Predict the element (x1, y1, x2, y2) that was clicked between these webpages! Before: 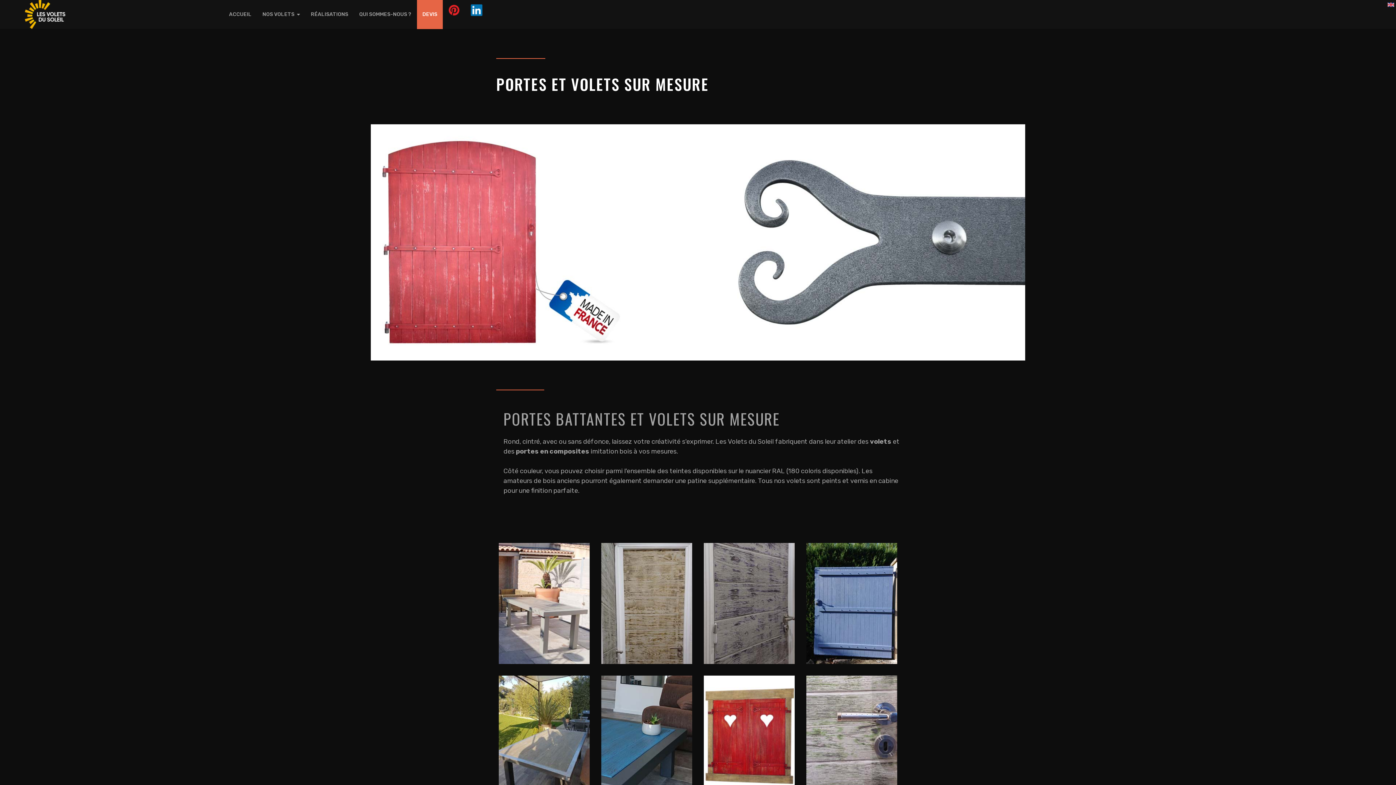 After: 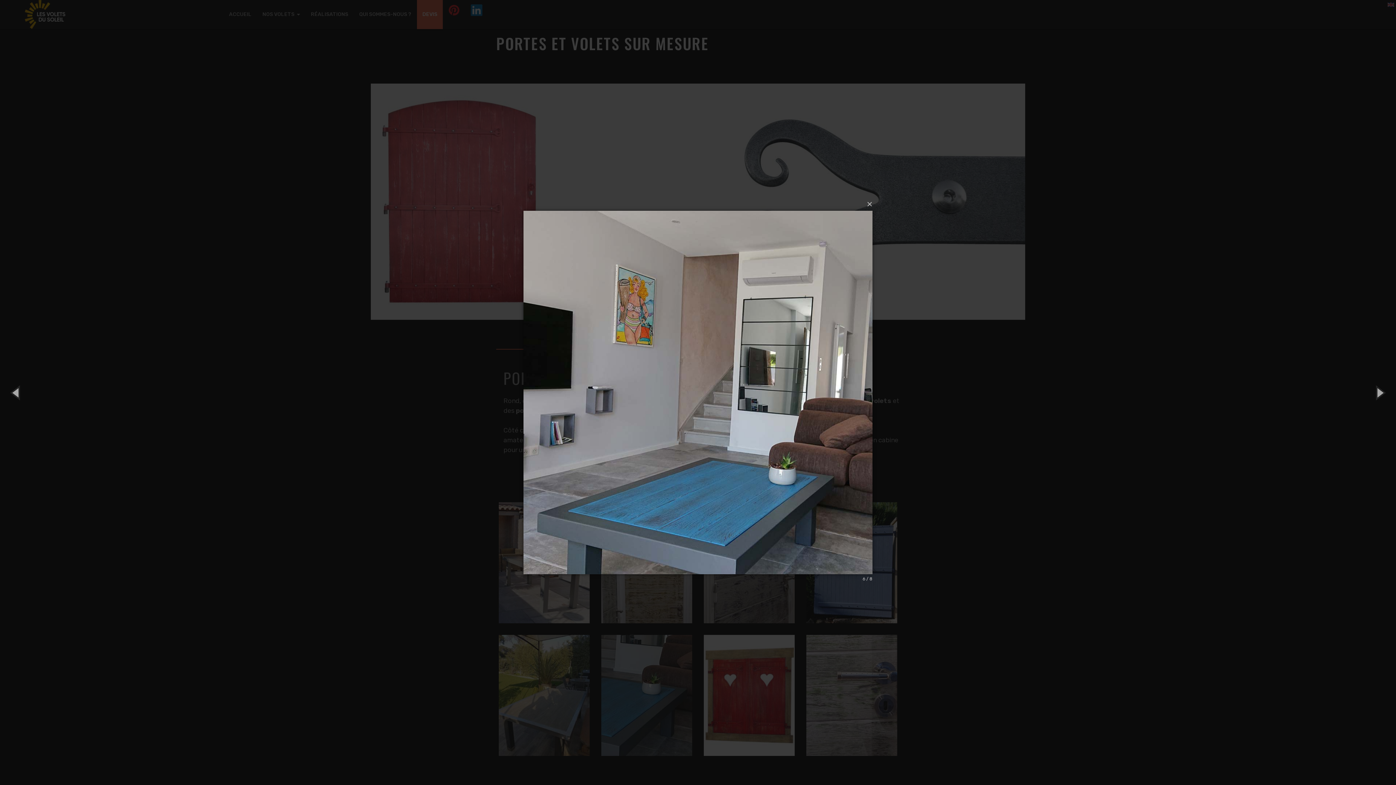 Action: bbox: (601, 676, 692, 797)